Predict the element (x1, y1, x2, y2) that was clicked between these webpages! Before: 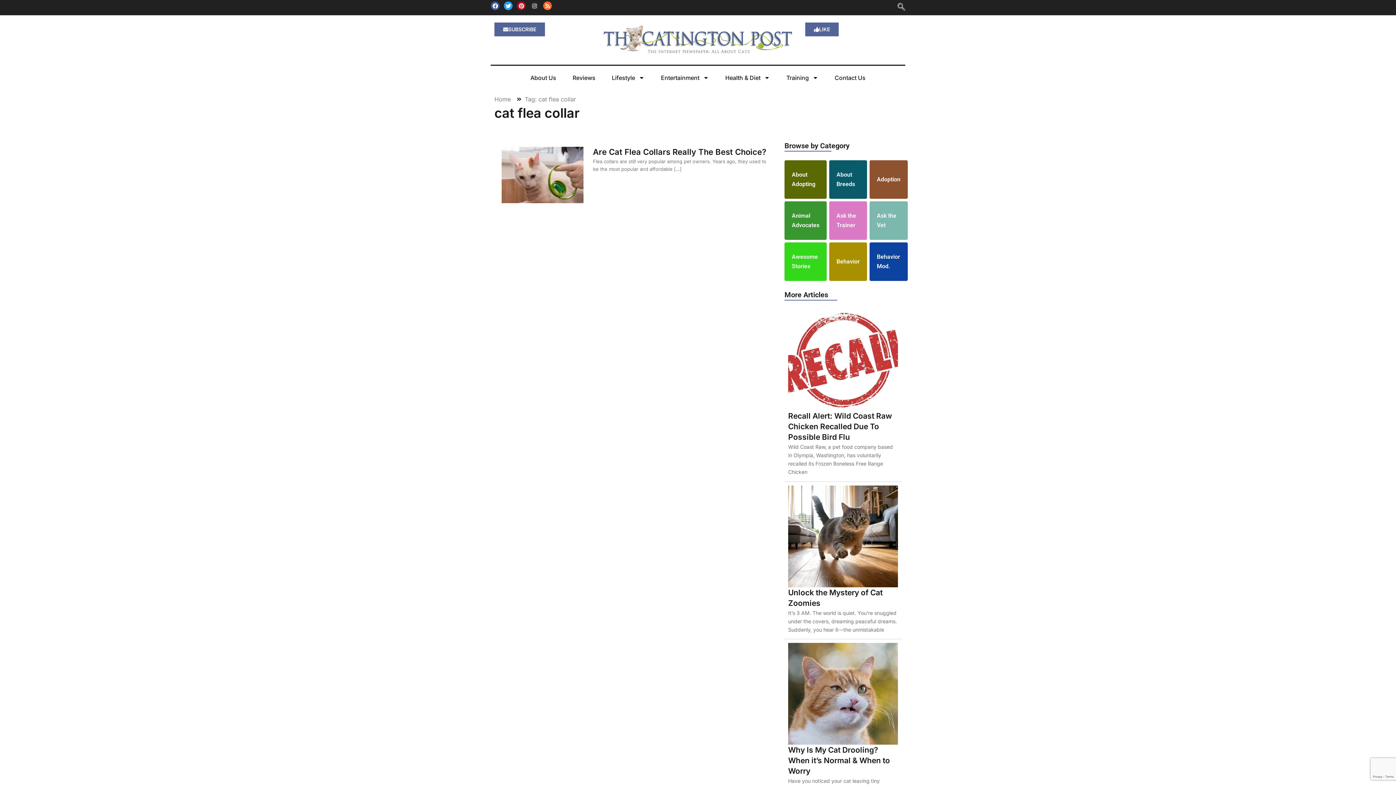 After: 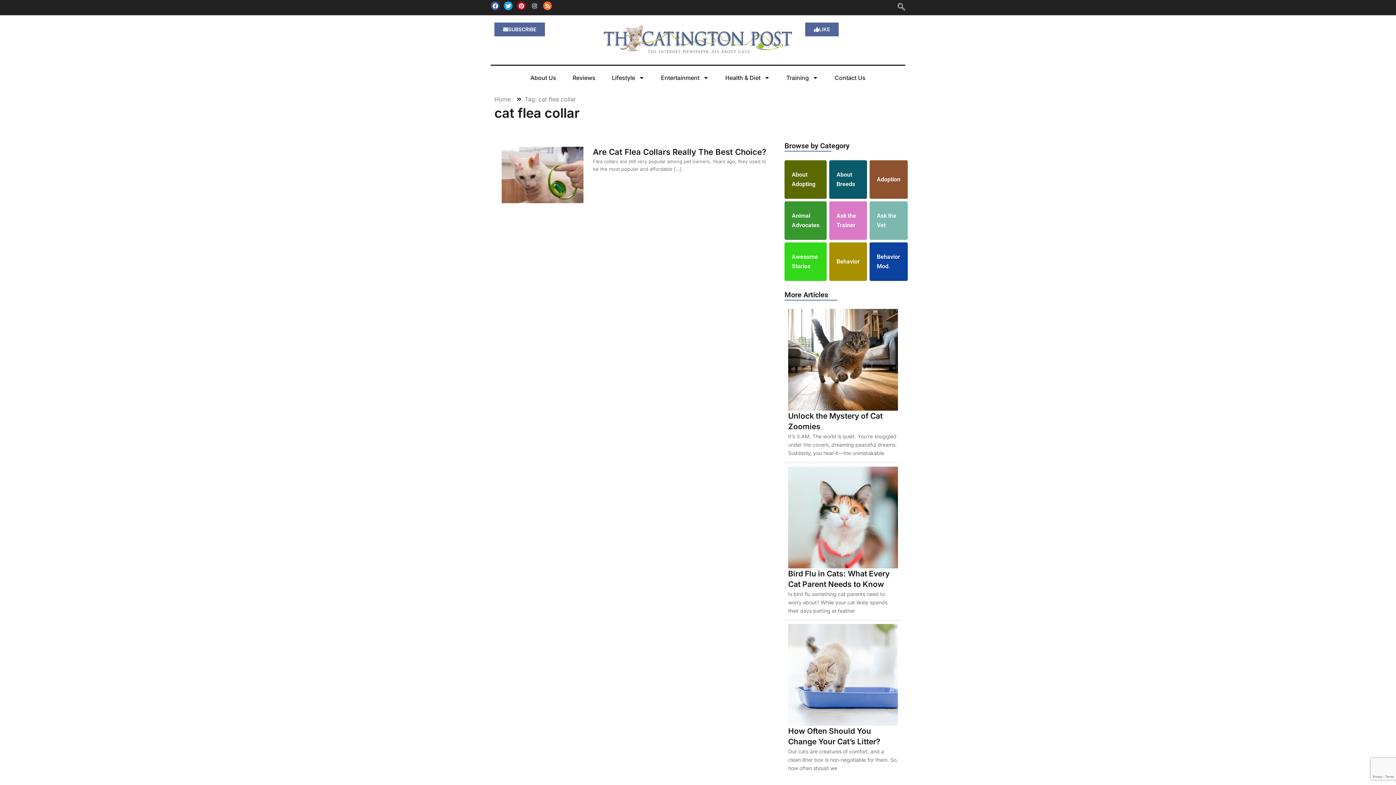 Action: bbox: (516, 94, 576, 104) label: Tag: cat flea collar